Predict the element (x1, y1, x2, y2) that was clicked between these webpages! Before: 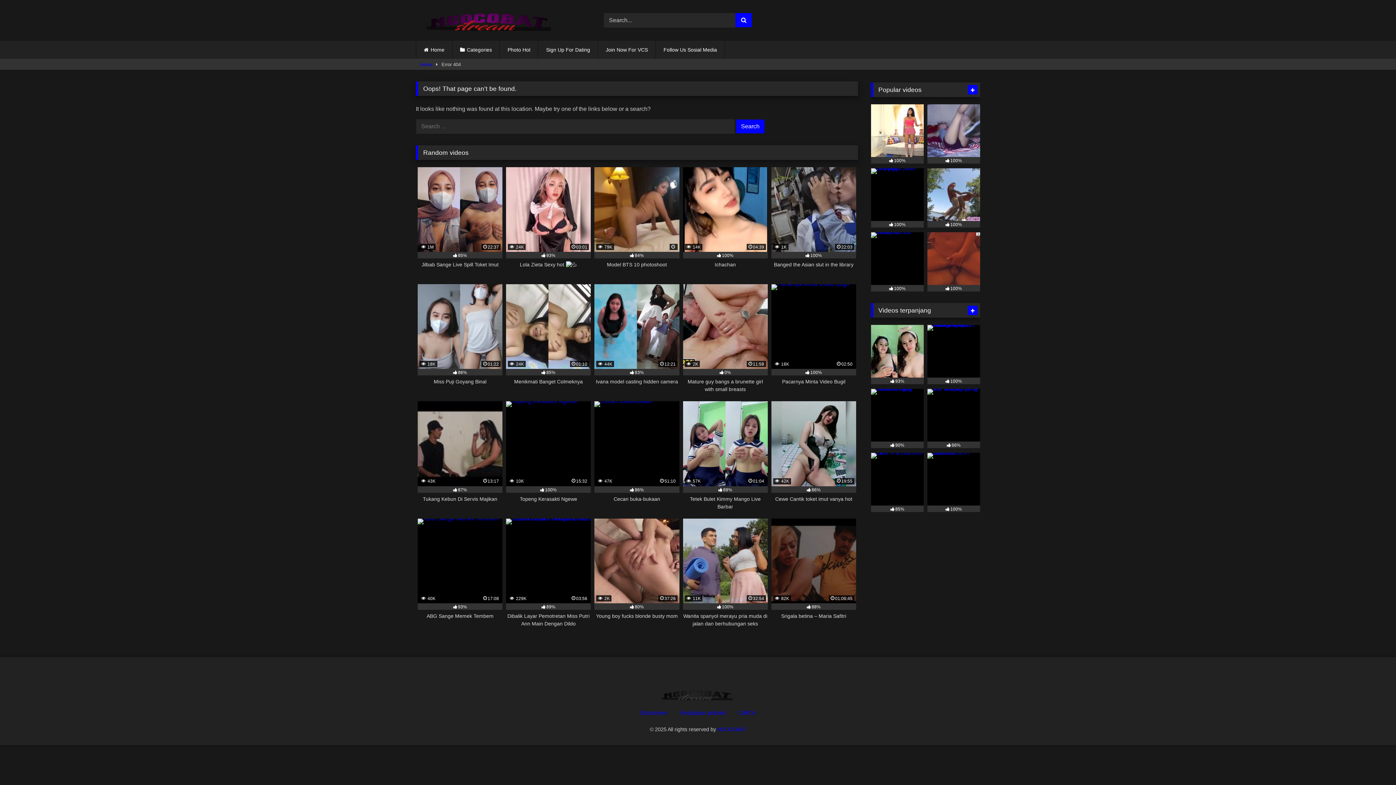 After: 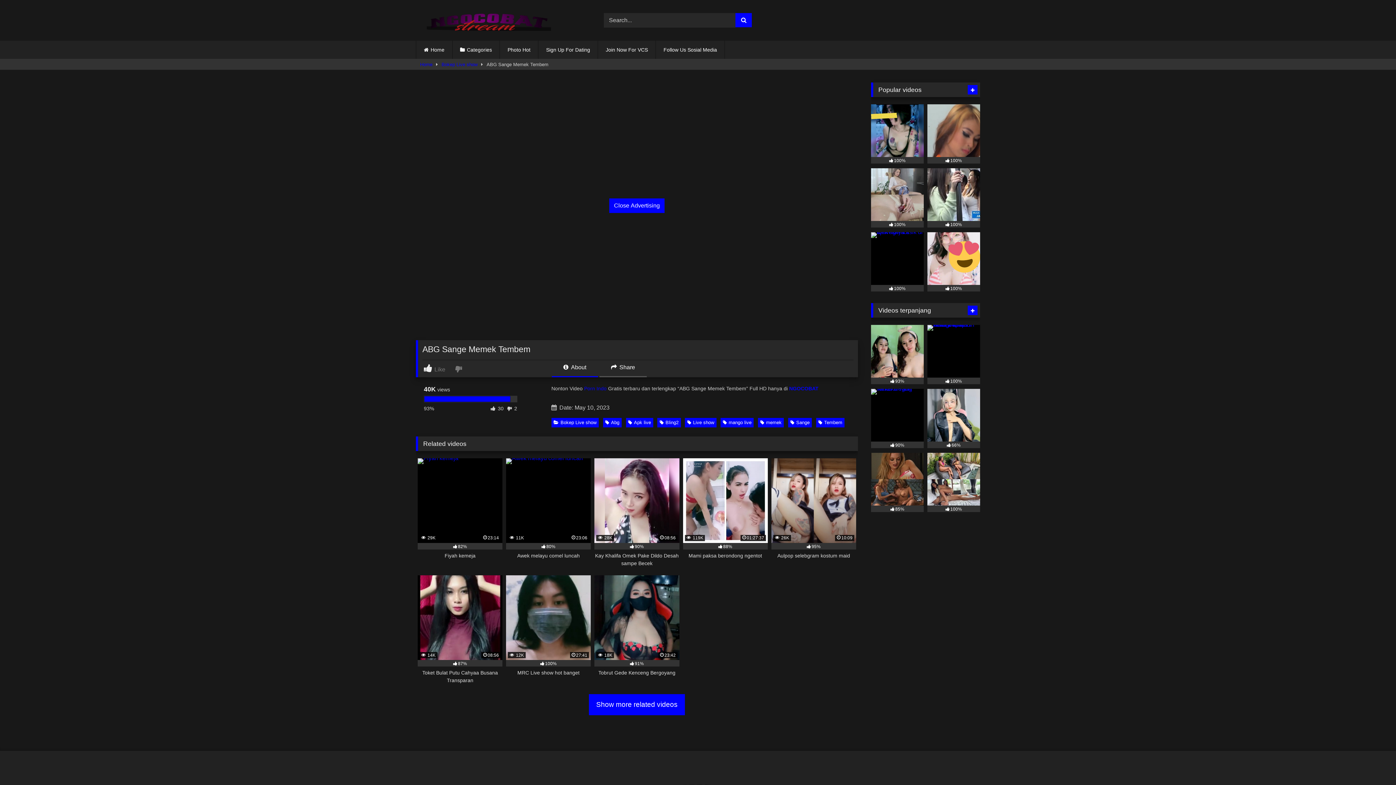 Action: label:  40K
17:08
93%
ABG Sange Memek Tembem bbox: (417, 518, 502, 627)